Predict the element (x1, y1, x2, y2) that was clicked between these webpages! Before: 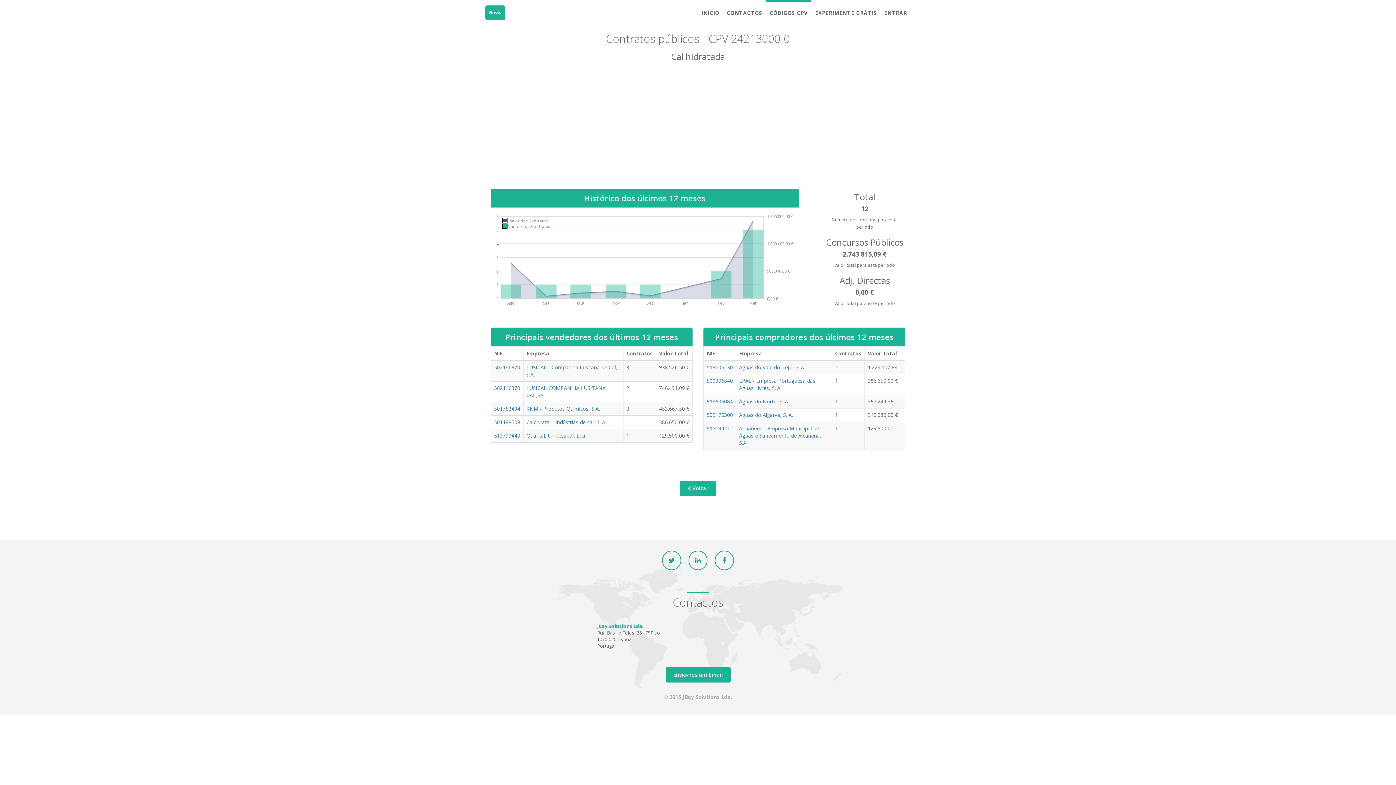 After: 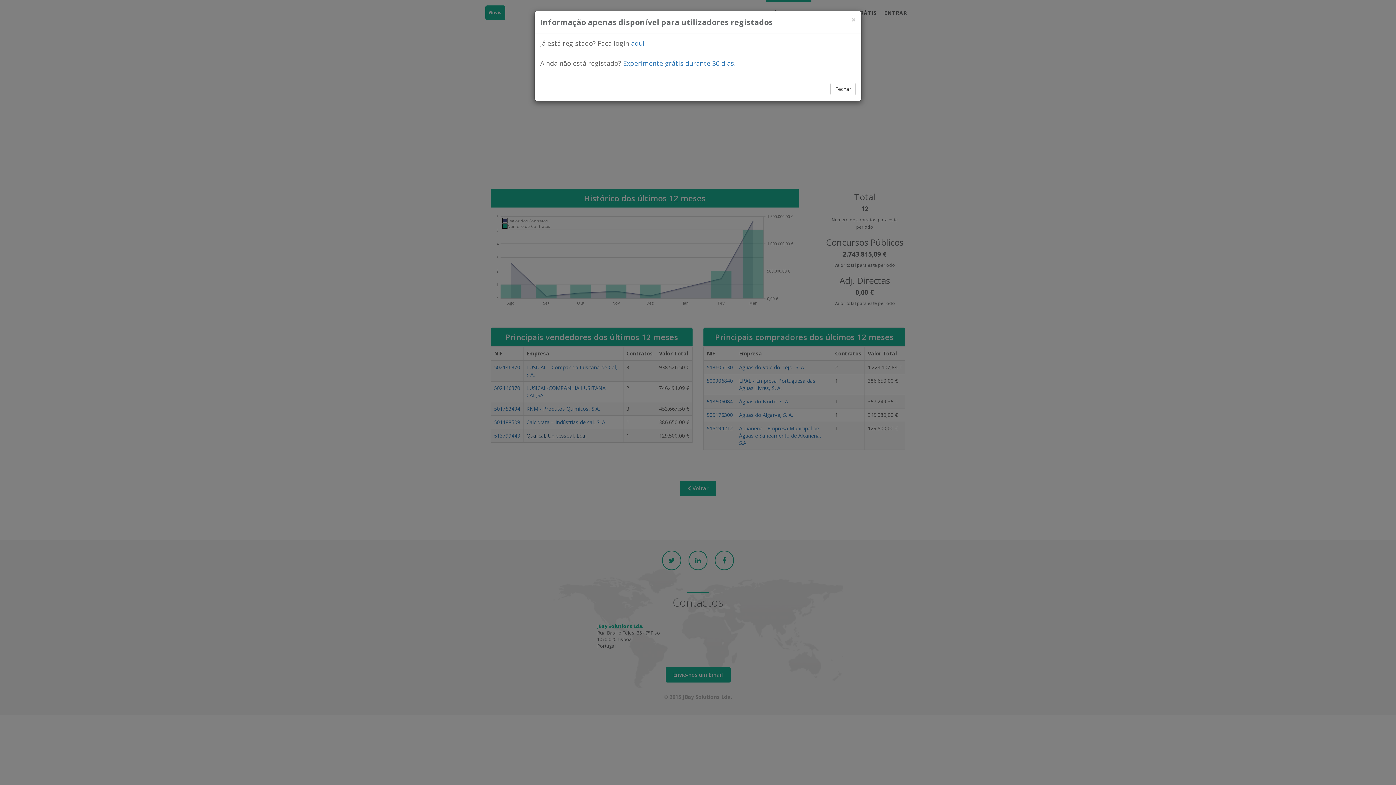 Action: label: Qualical, Unipessoal, Lda. bbox: (526, 432, 586, 439)